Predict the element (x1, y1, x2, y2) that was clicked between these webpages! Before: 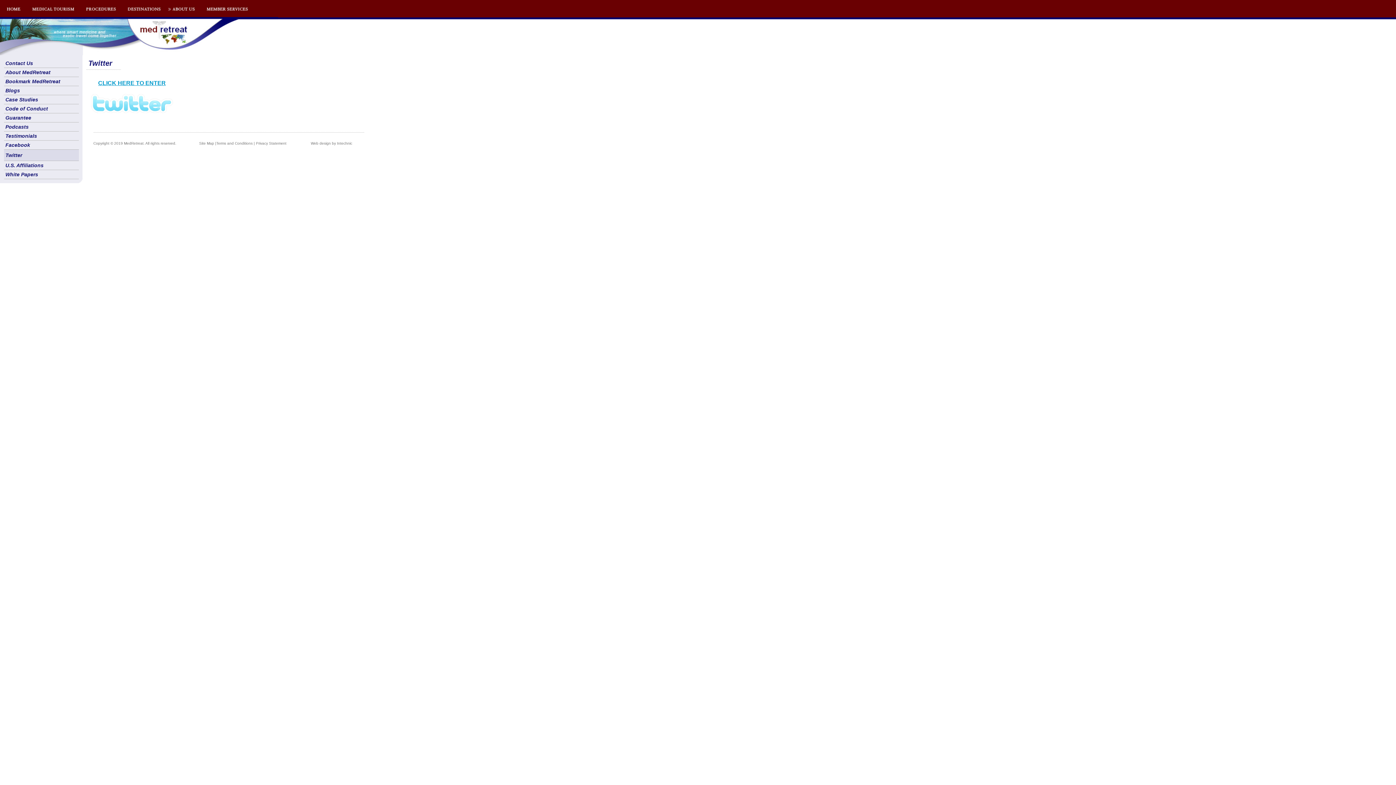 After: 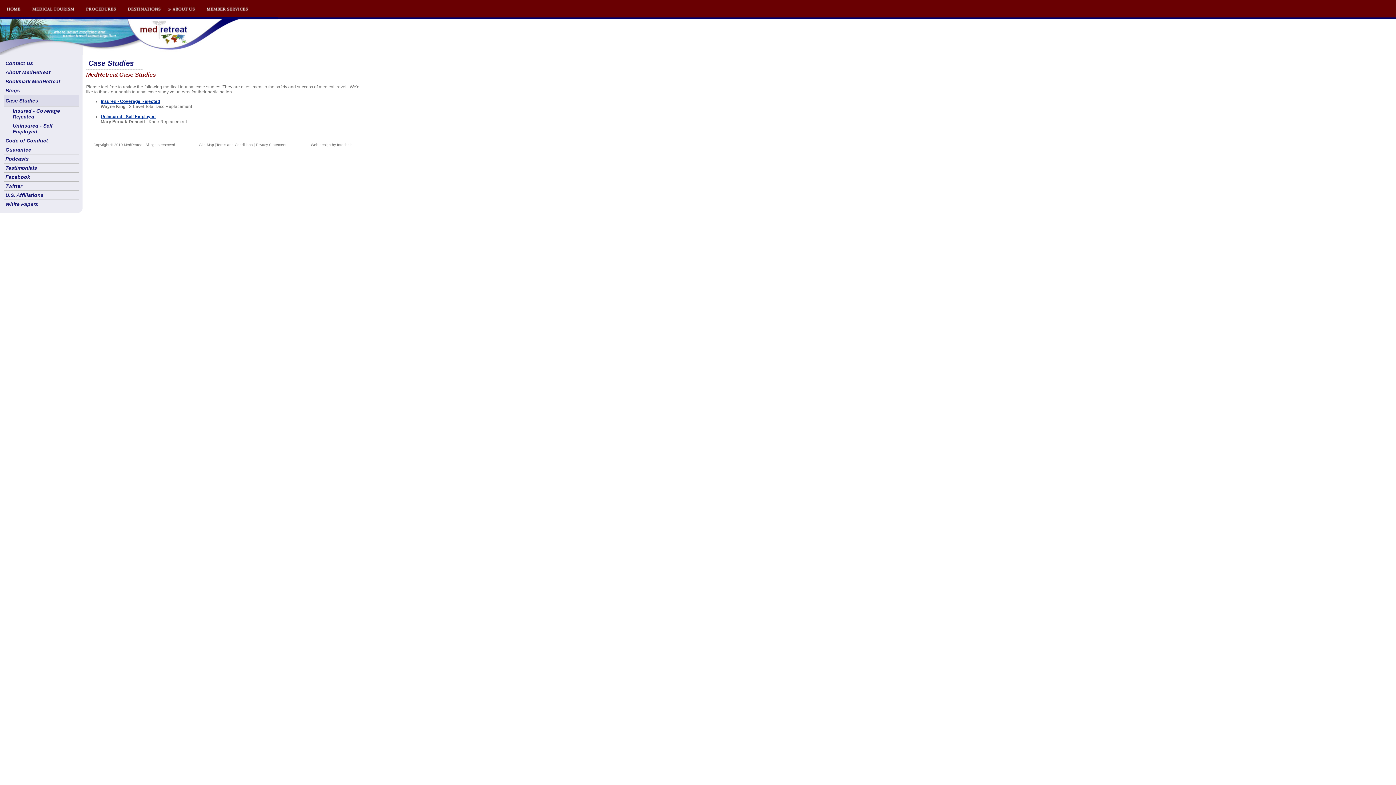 Action: label: Case Studies bbox: (4, 95, 78, 104)